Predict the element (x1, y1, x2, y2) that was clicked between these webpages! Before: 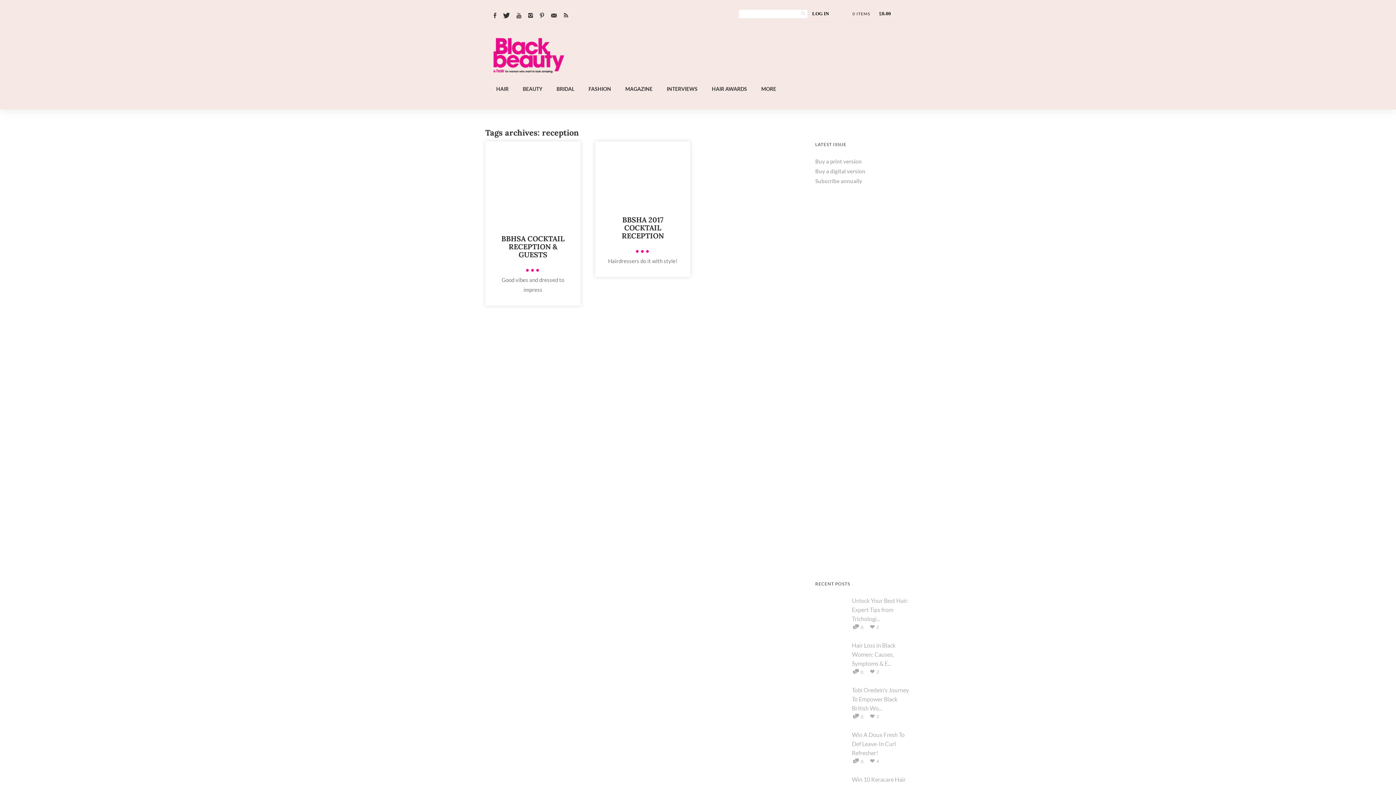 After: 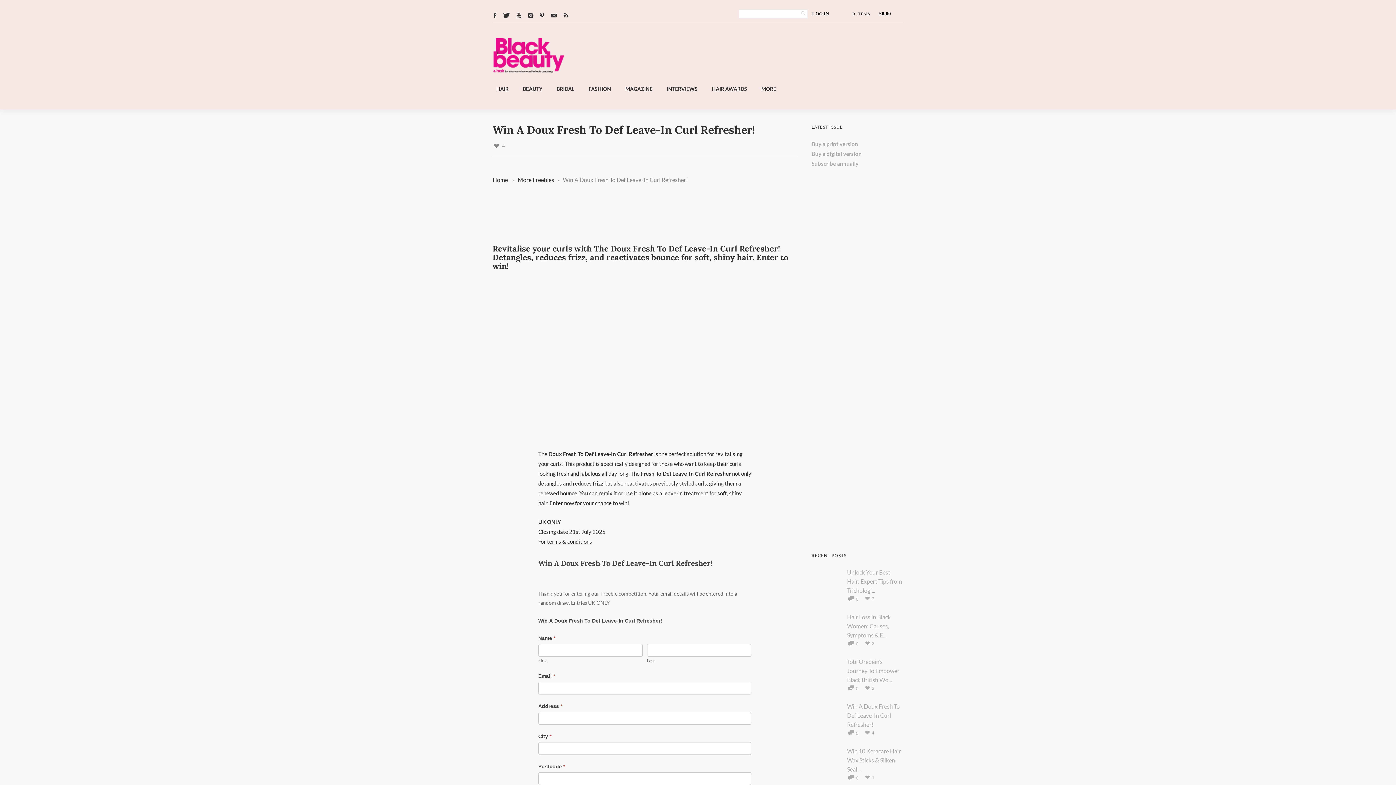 Action: label: Win A Doux Fresh To Def Leave-In Curl Refresher! bbox: (852, 731, 904, 756)